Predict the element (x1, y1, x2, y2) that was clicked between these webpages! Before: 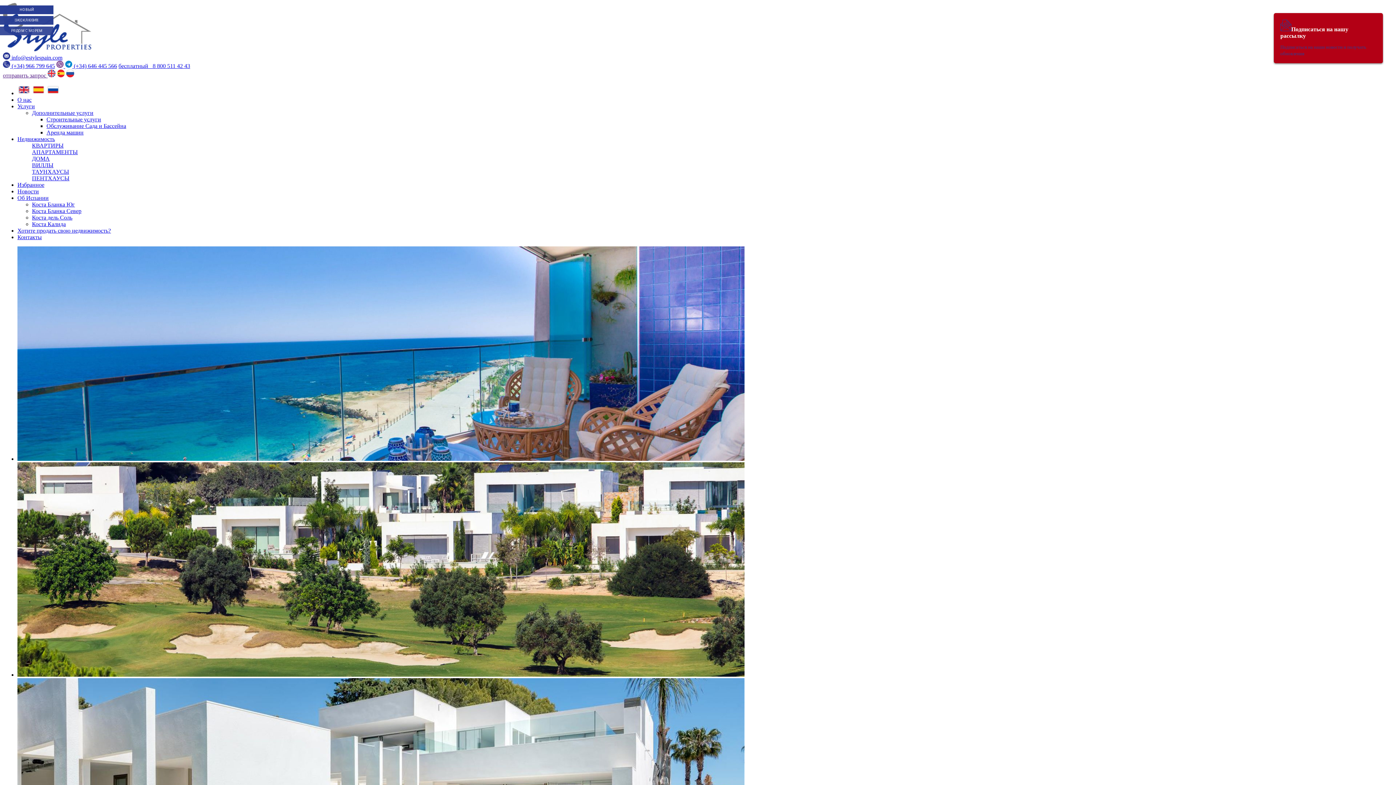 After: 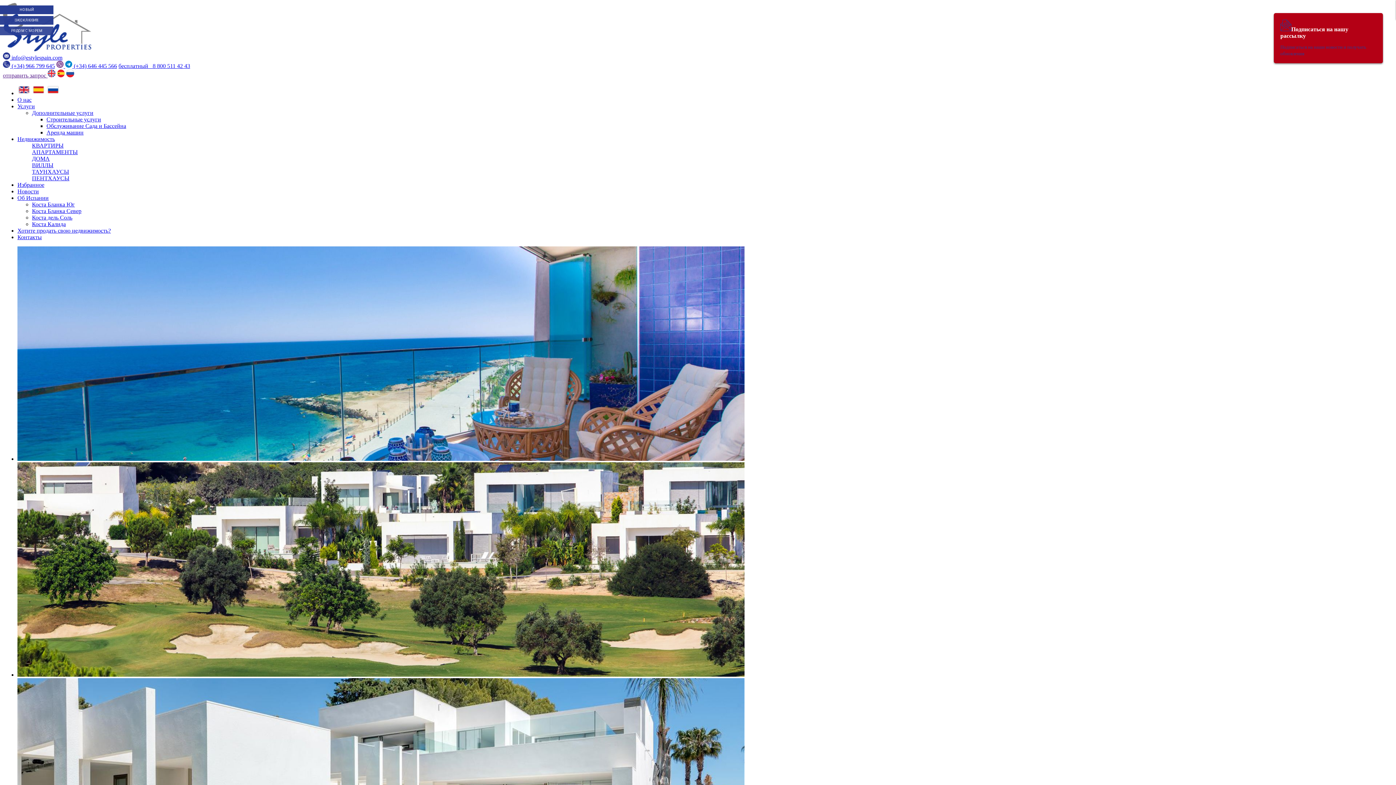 Action: bbox: (32, 142, 63, 148) label: КВАРТИРЫ